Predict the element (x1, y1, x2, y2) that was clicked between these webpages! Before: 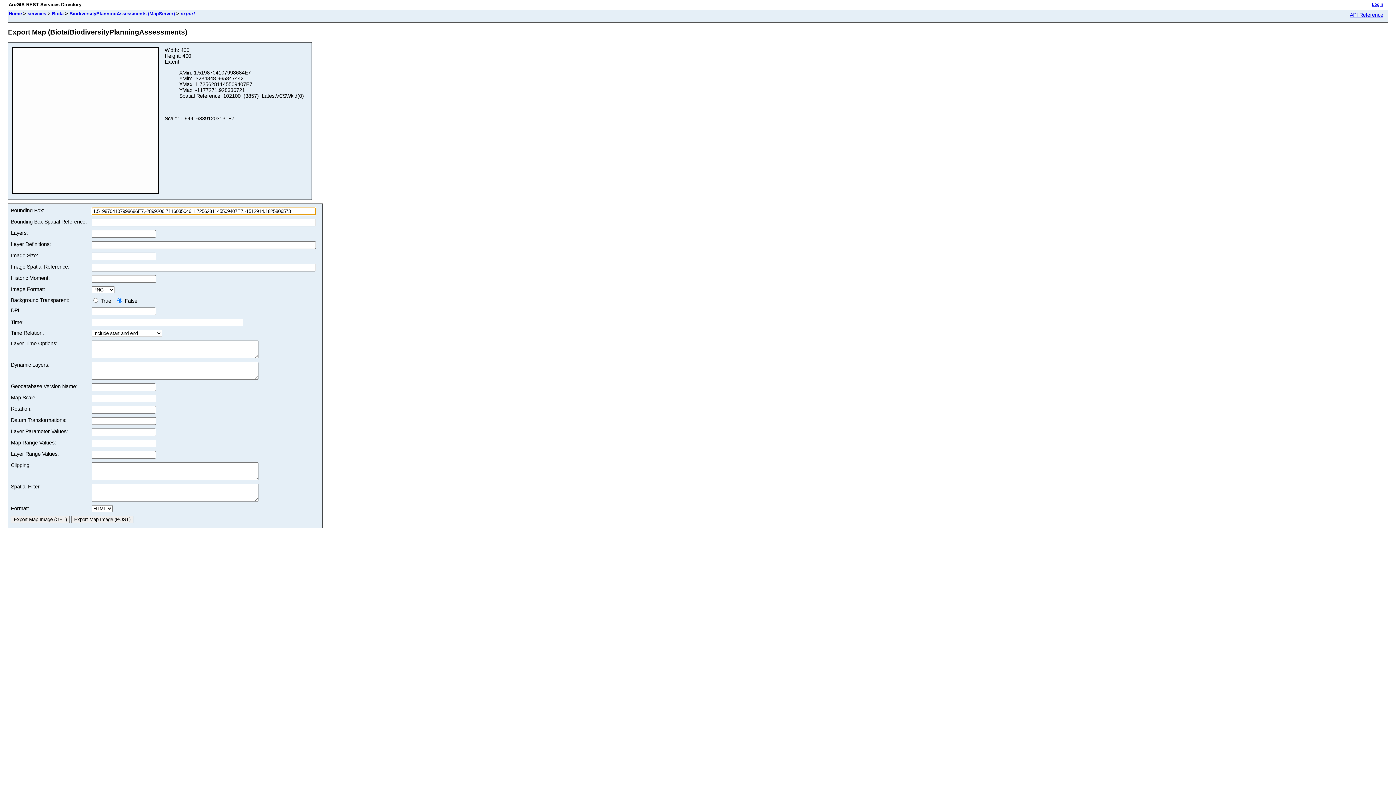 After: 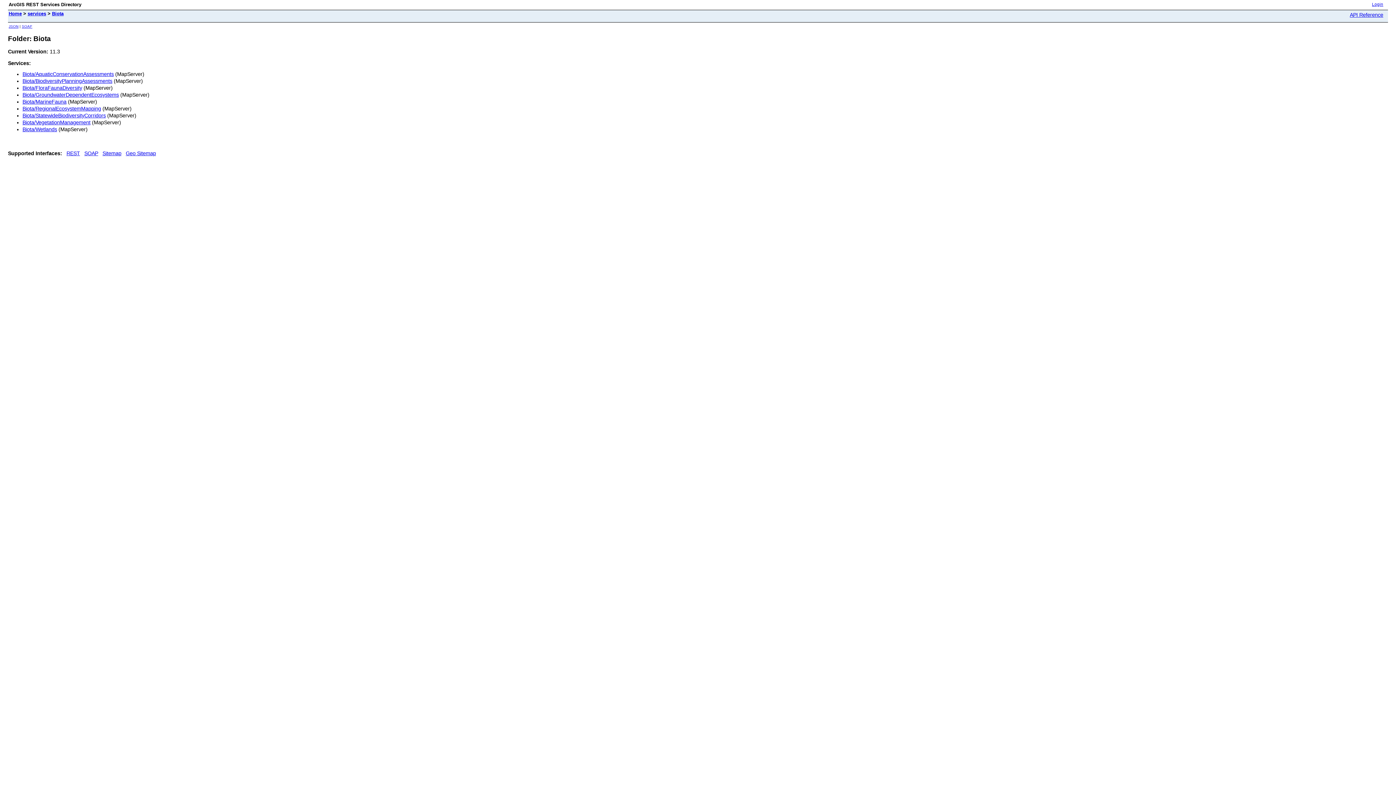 Action: bbox: (52, 10, 63, 16) label: Biota